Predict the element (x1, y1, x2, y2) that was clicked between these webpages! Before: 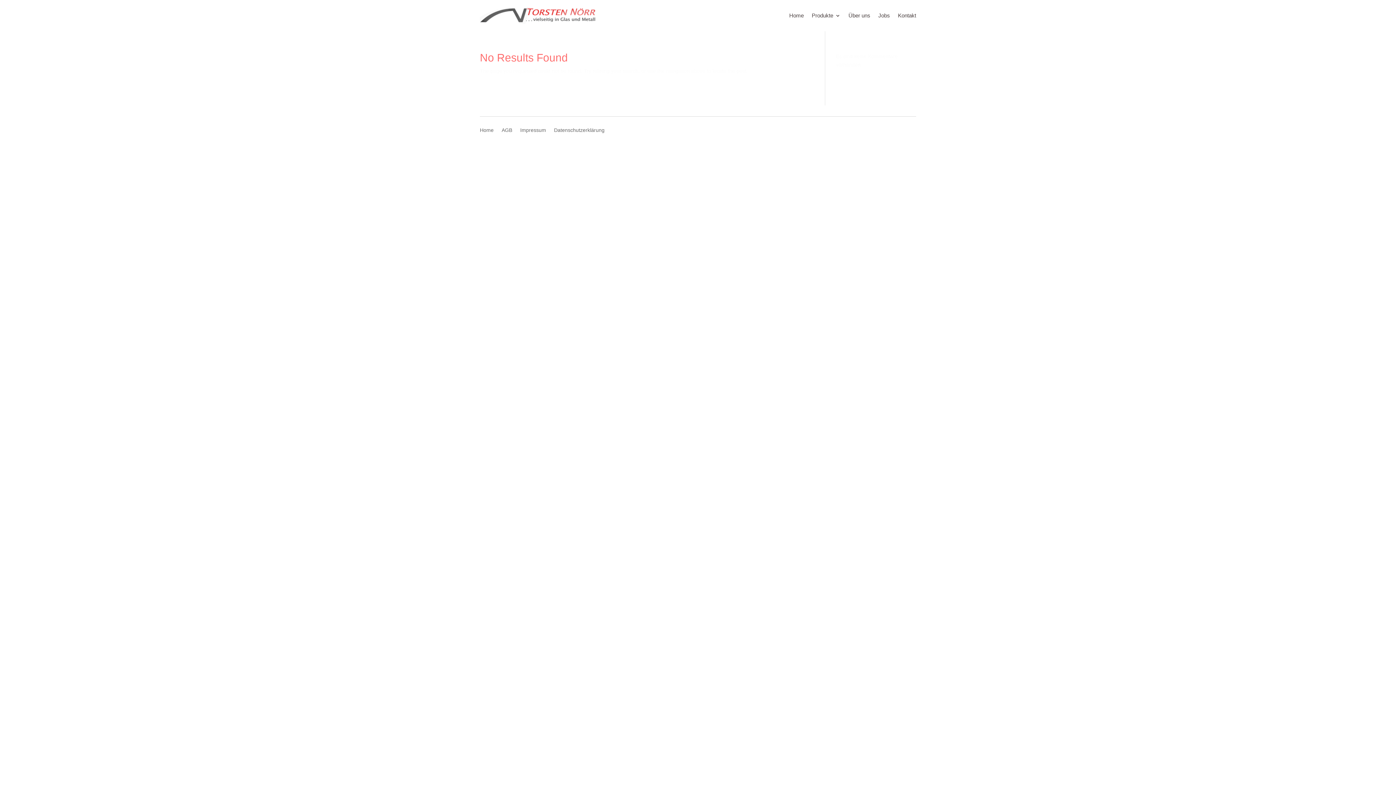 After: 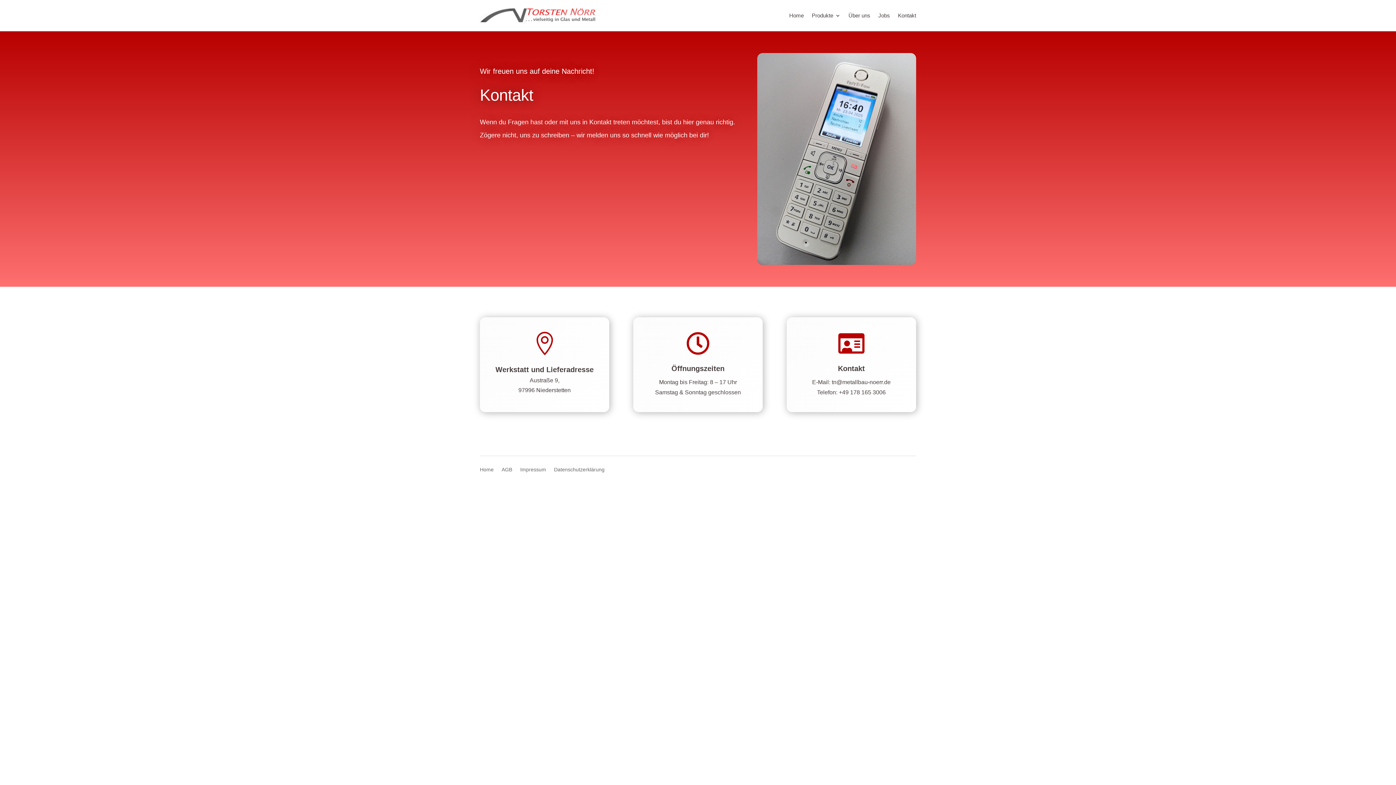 Action: label: Kontakt bbox: (898, 1, 916, 29)